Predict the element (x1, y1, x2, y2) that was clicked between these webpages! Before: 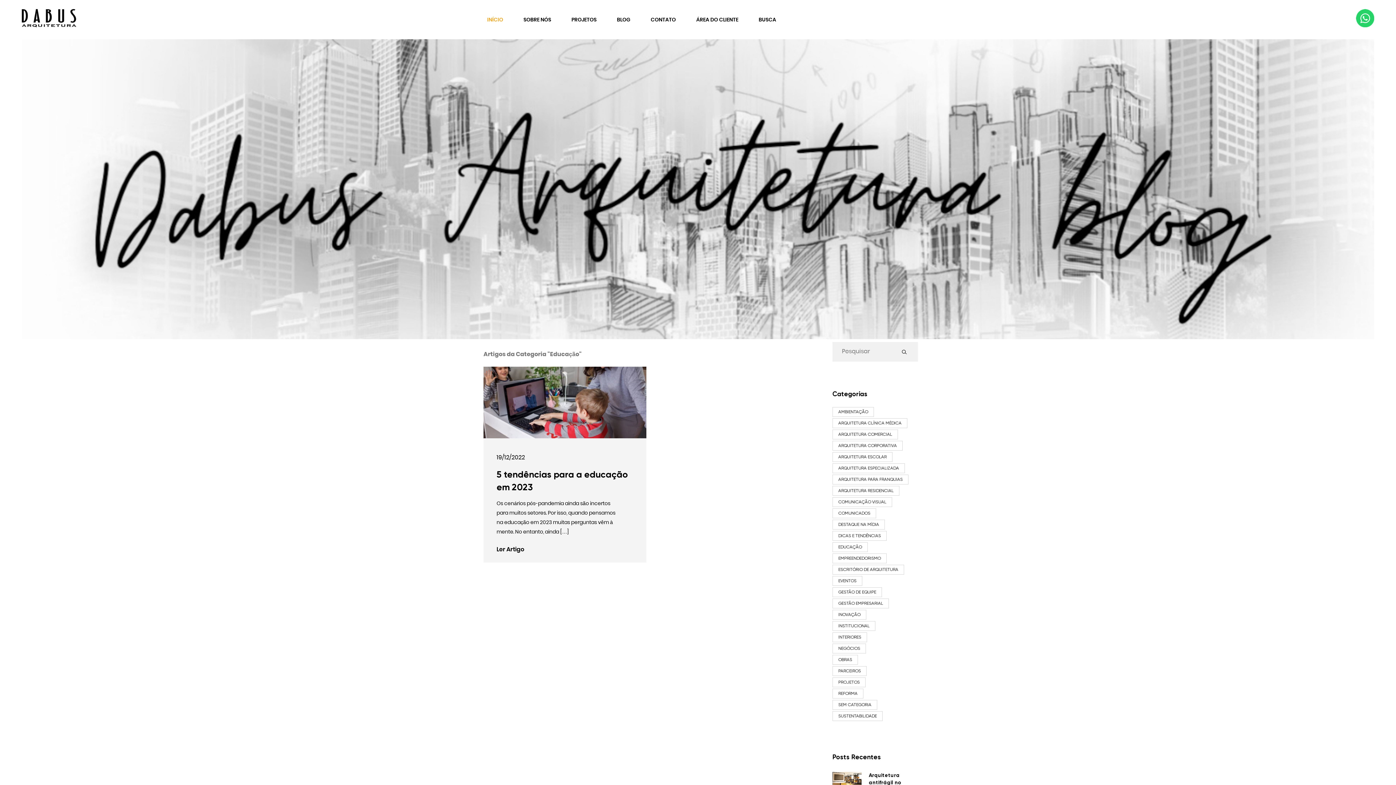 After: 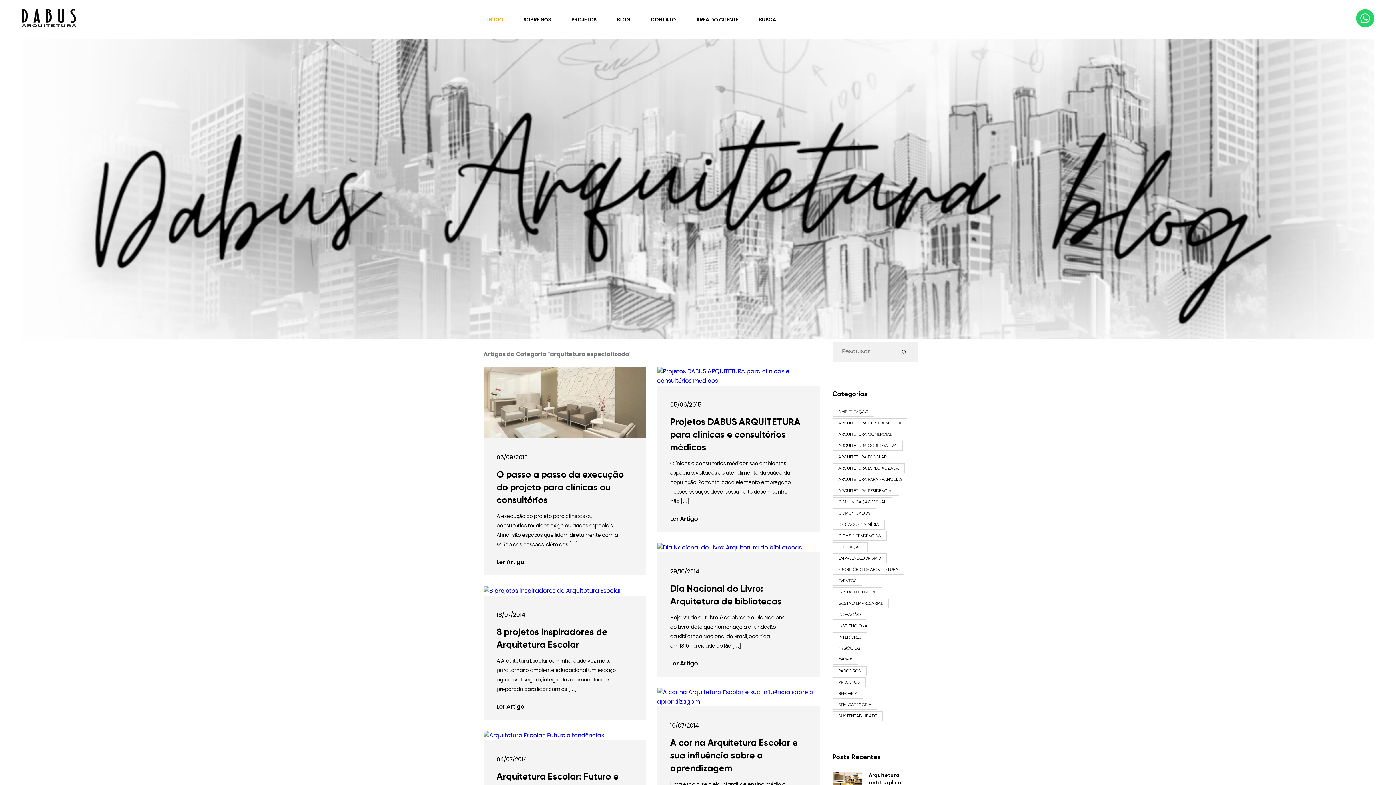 Action: bbox: (832, 463, 905, 473) label: ARQUITETURA ESPECIALIZADA